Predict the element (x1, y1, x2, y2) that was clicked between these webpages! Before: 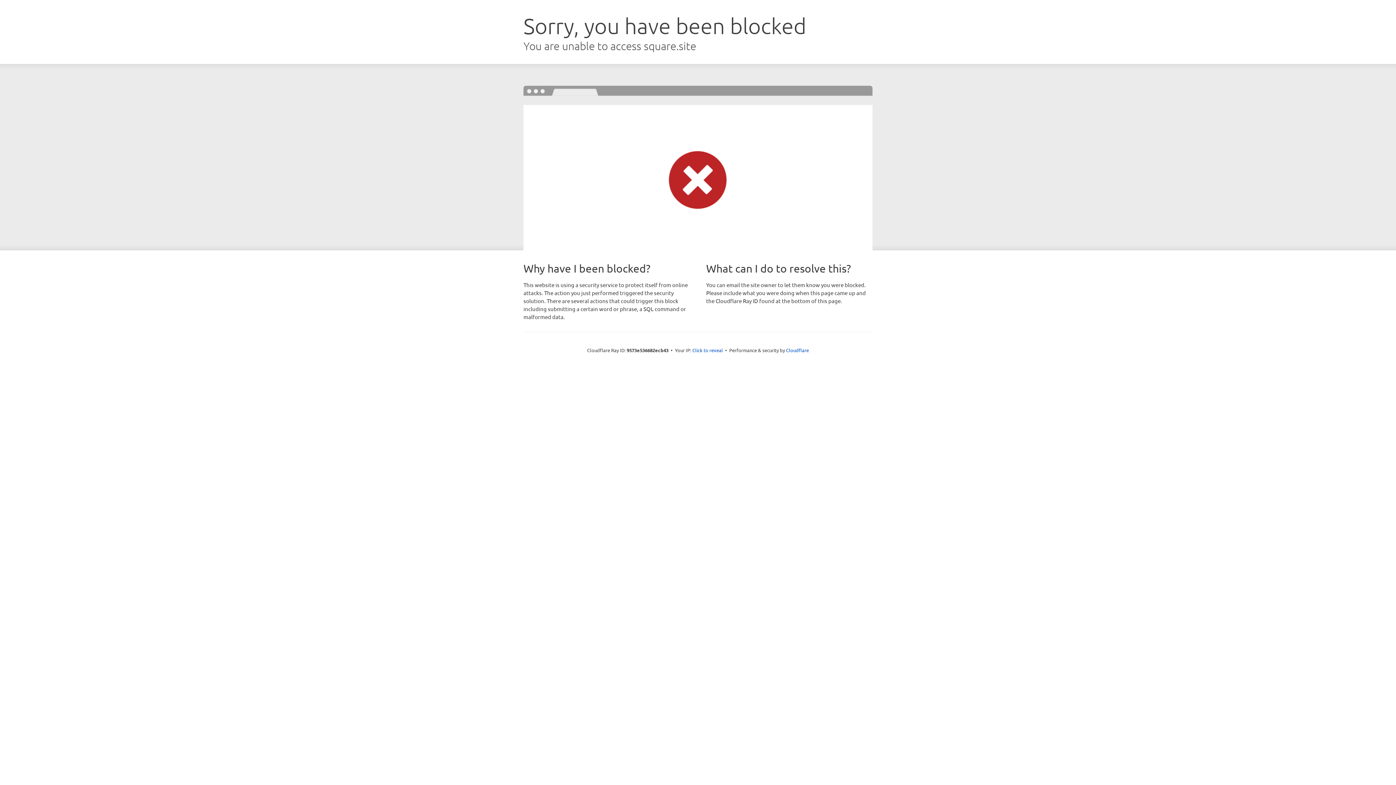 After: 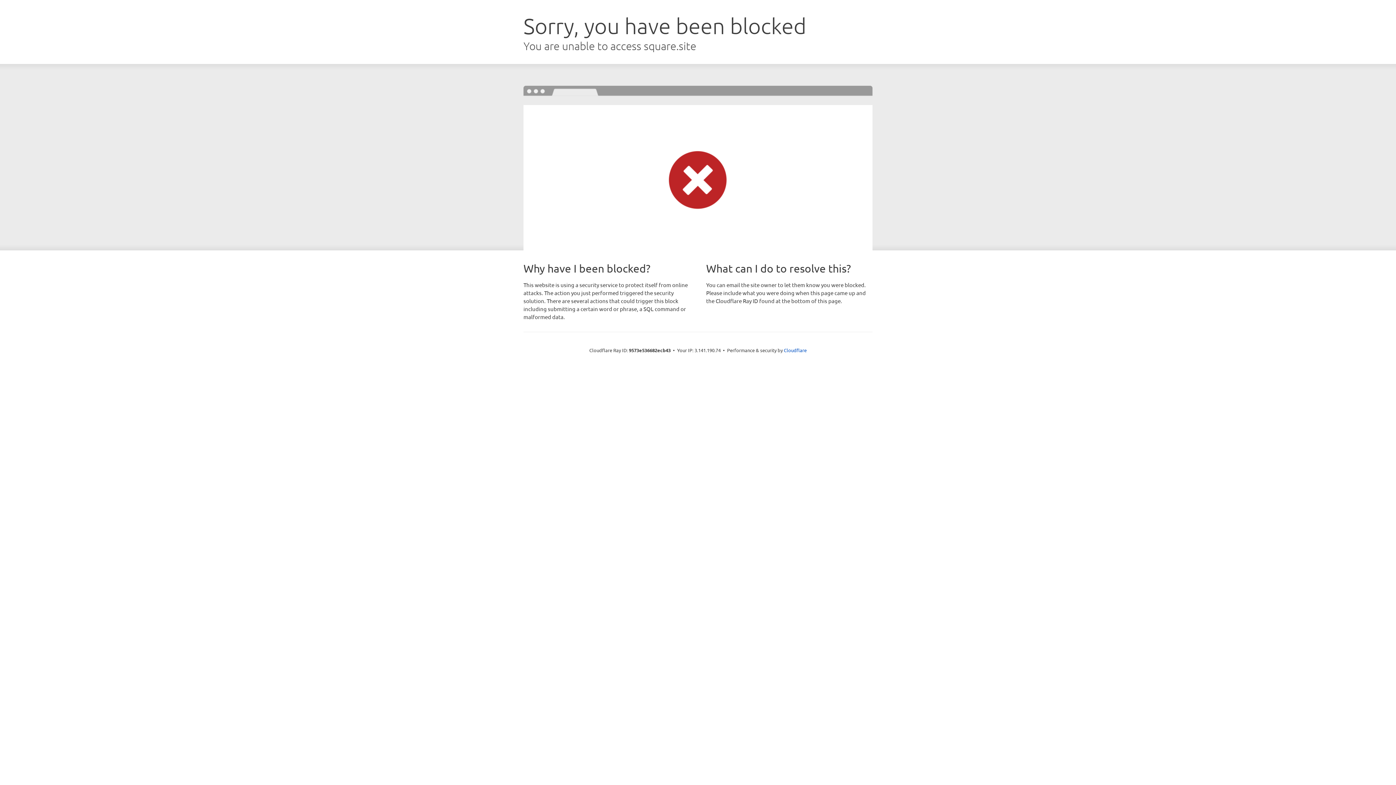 Action: label: Click to reveal bbox: (692, 346, 723, 353)